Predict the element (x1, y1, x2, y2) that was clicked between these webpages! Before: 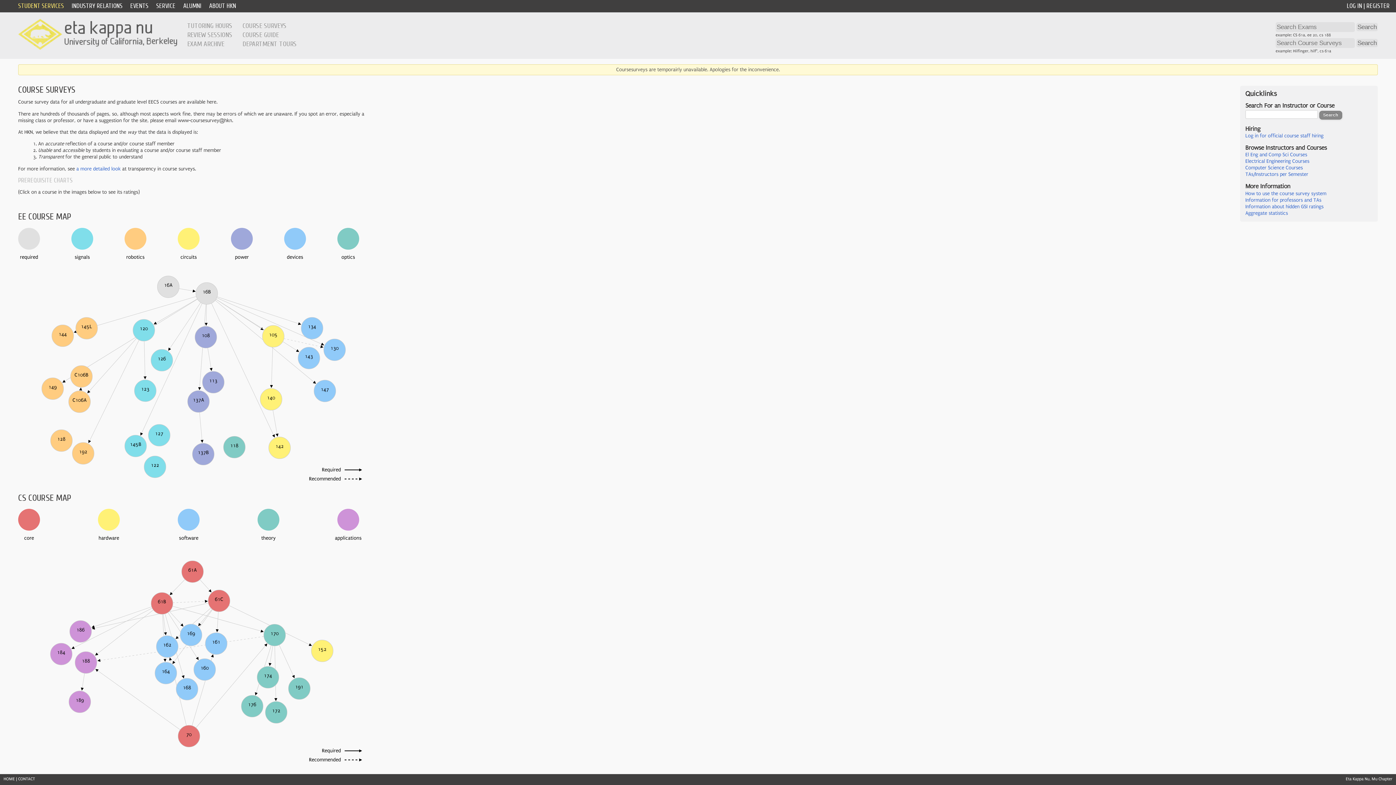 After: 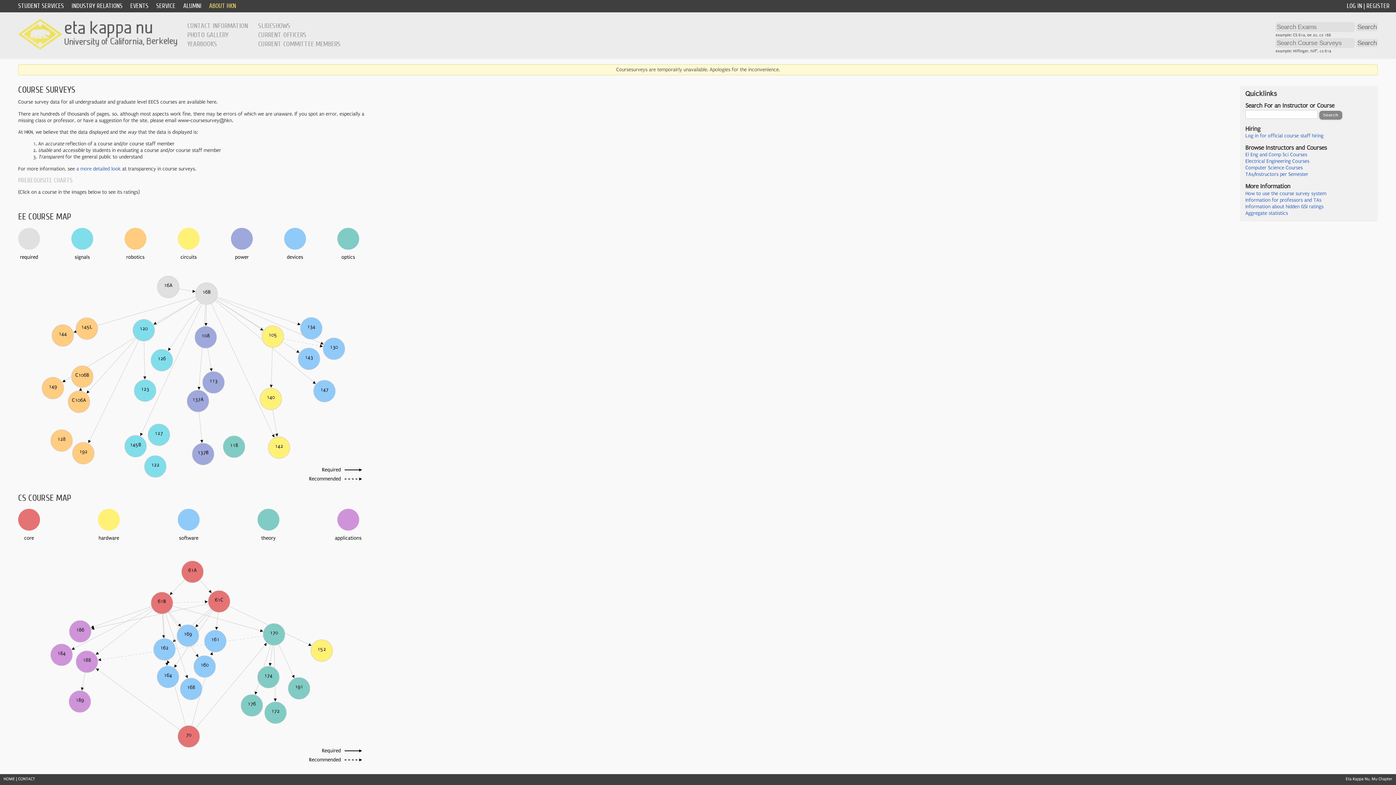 Action: bbox: (209, 2, 236, 9) label: ABOUT HKN